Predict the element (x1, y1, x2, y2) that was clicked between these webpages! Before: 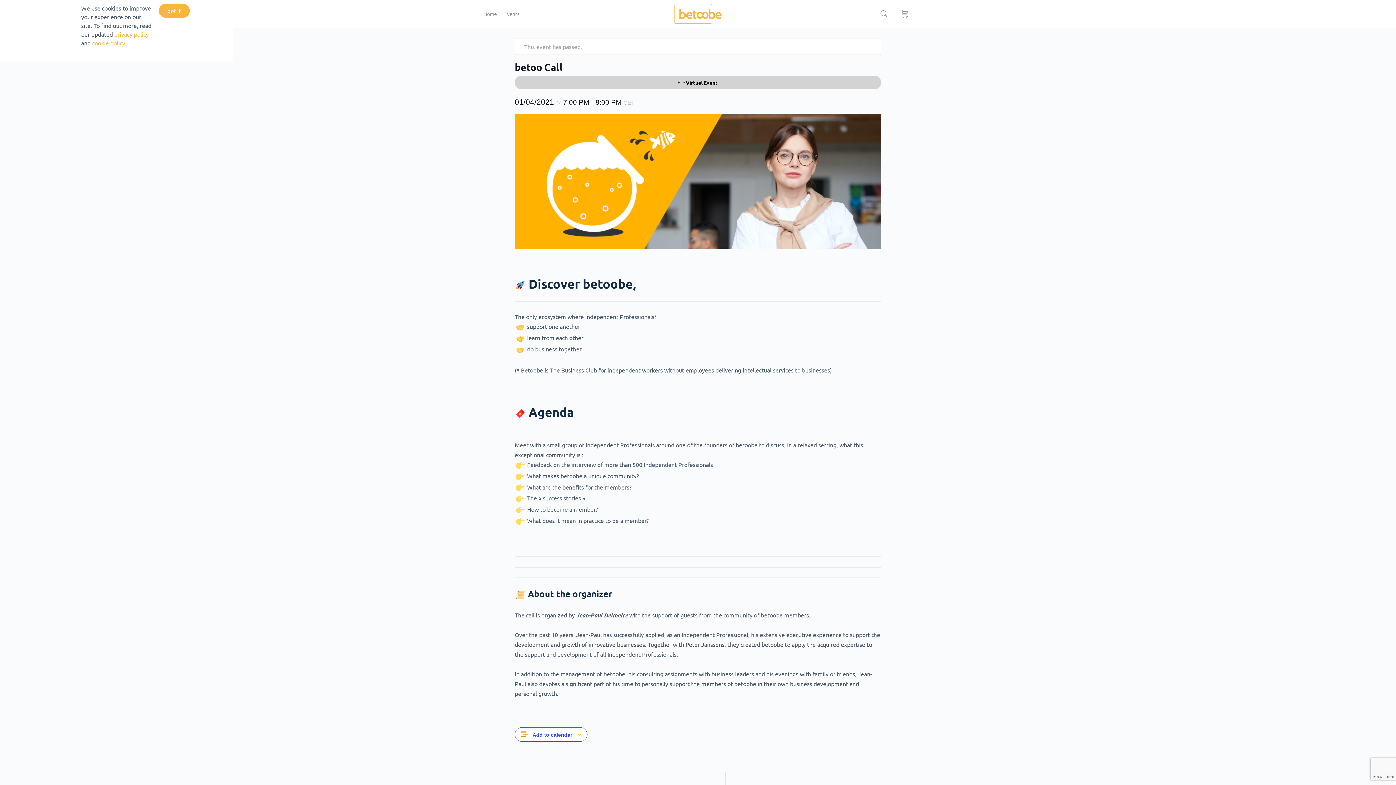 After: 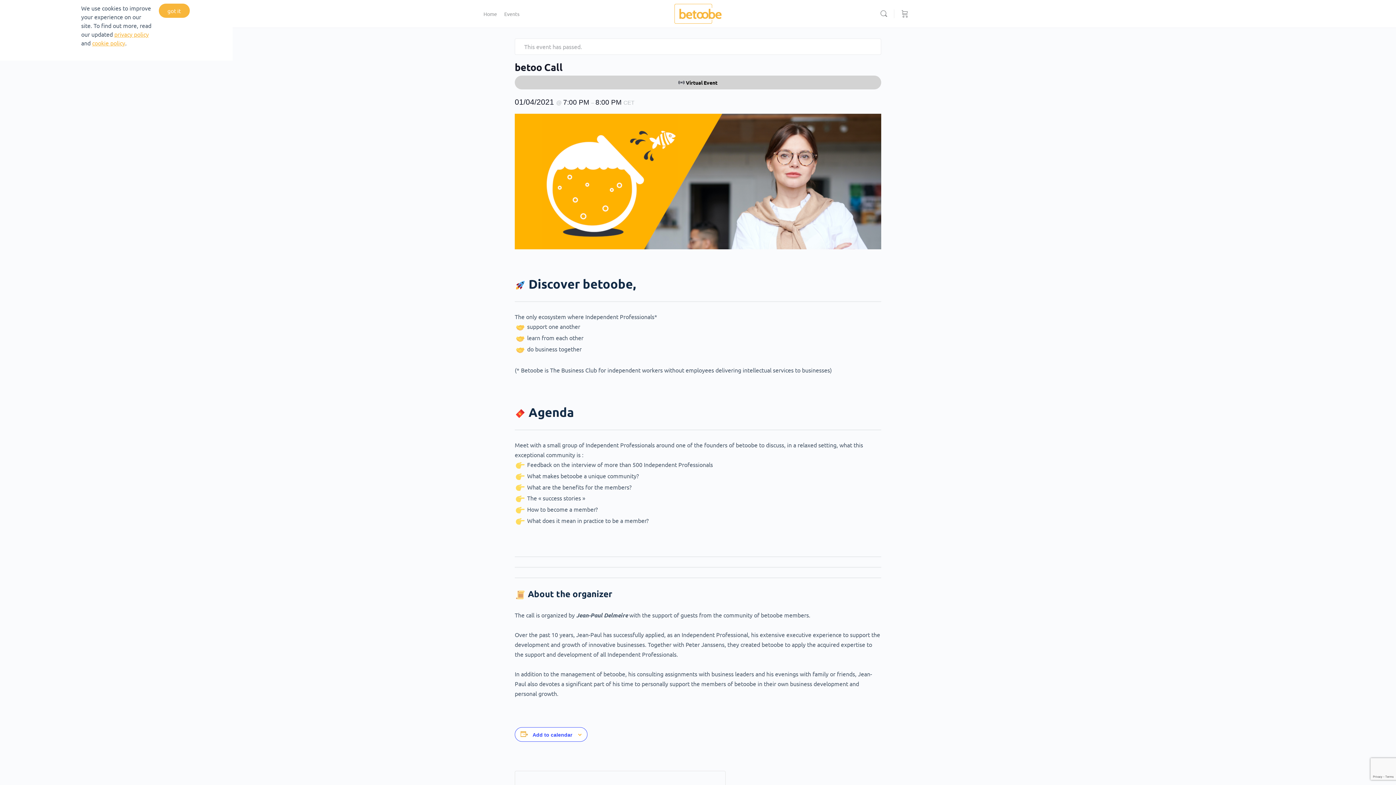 Action: bbox: (114, 30, 148, 37) label: privacy policy